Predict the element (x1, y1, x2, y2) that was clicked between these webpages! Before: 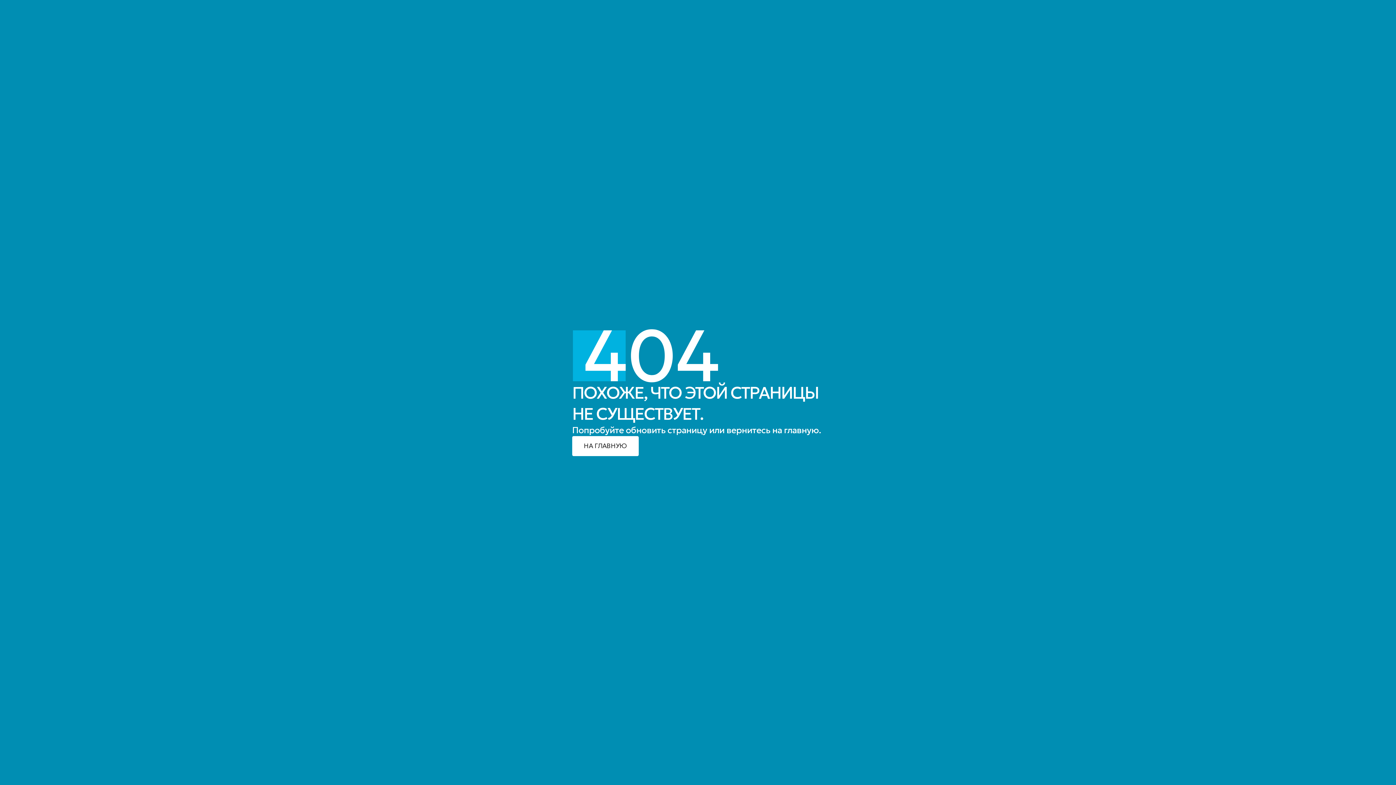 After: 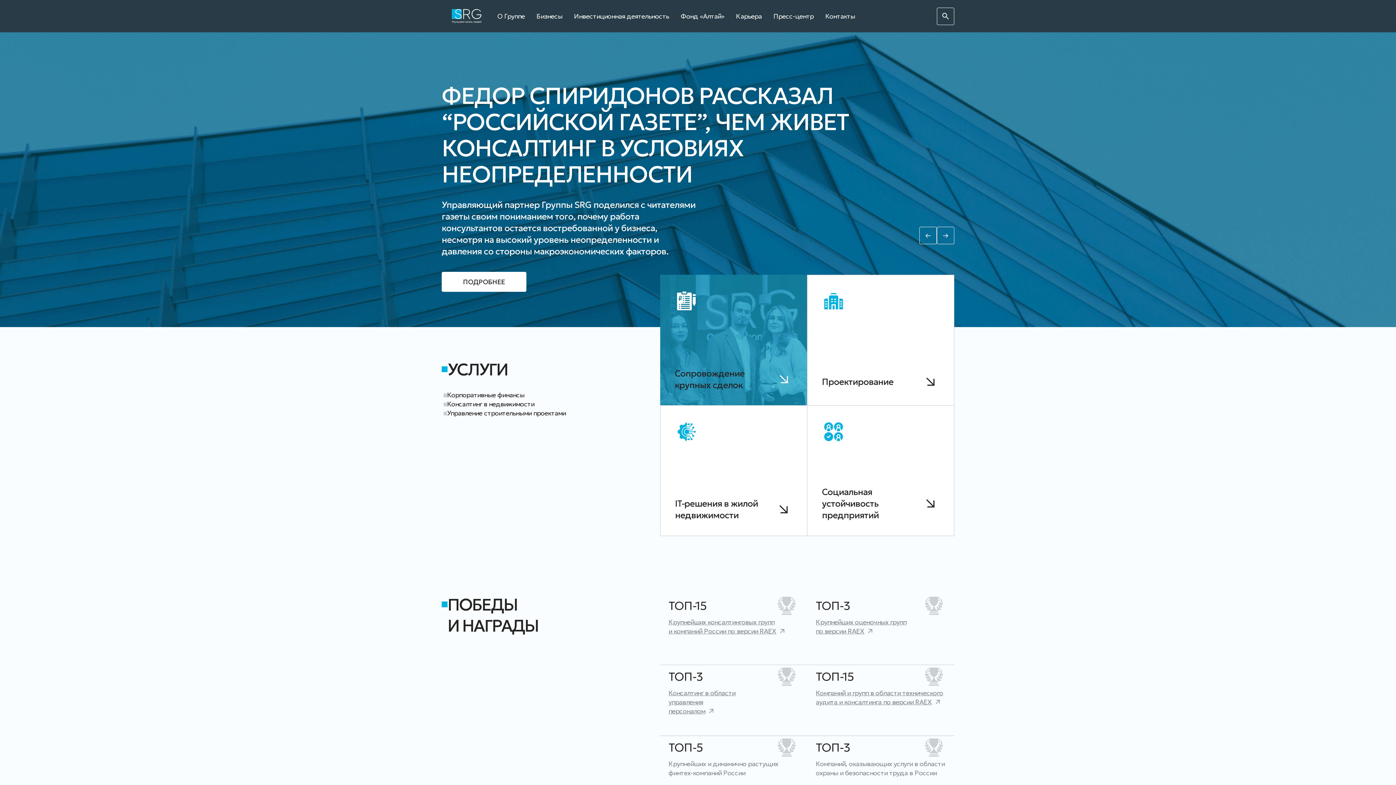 Action: label: НА ГЛАВНУЮ bbox: (572, 436, 638, 456)